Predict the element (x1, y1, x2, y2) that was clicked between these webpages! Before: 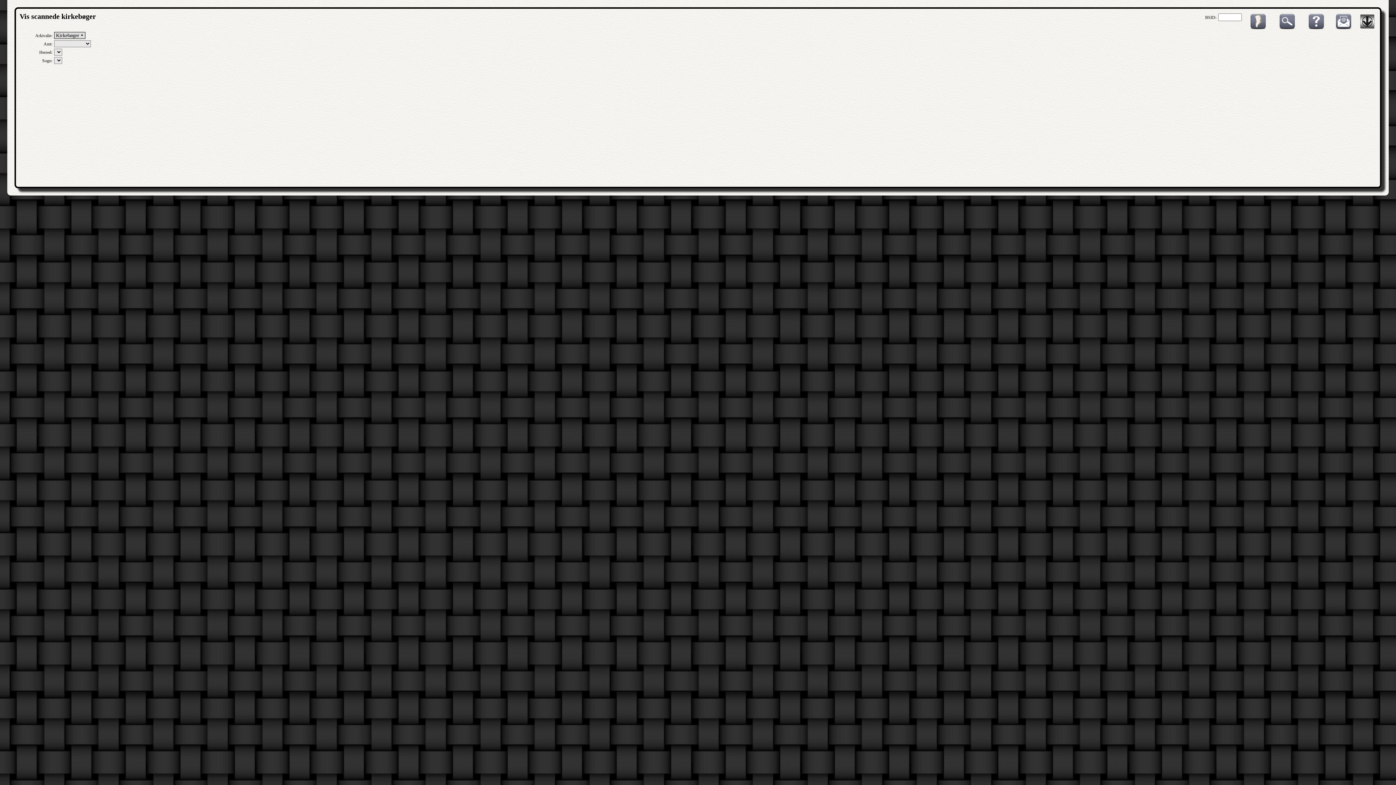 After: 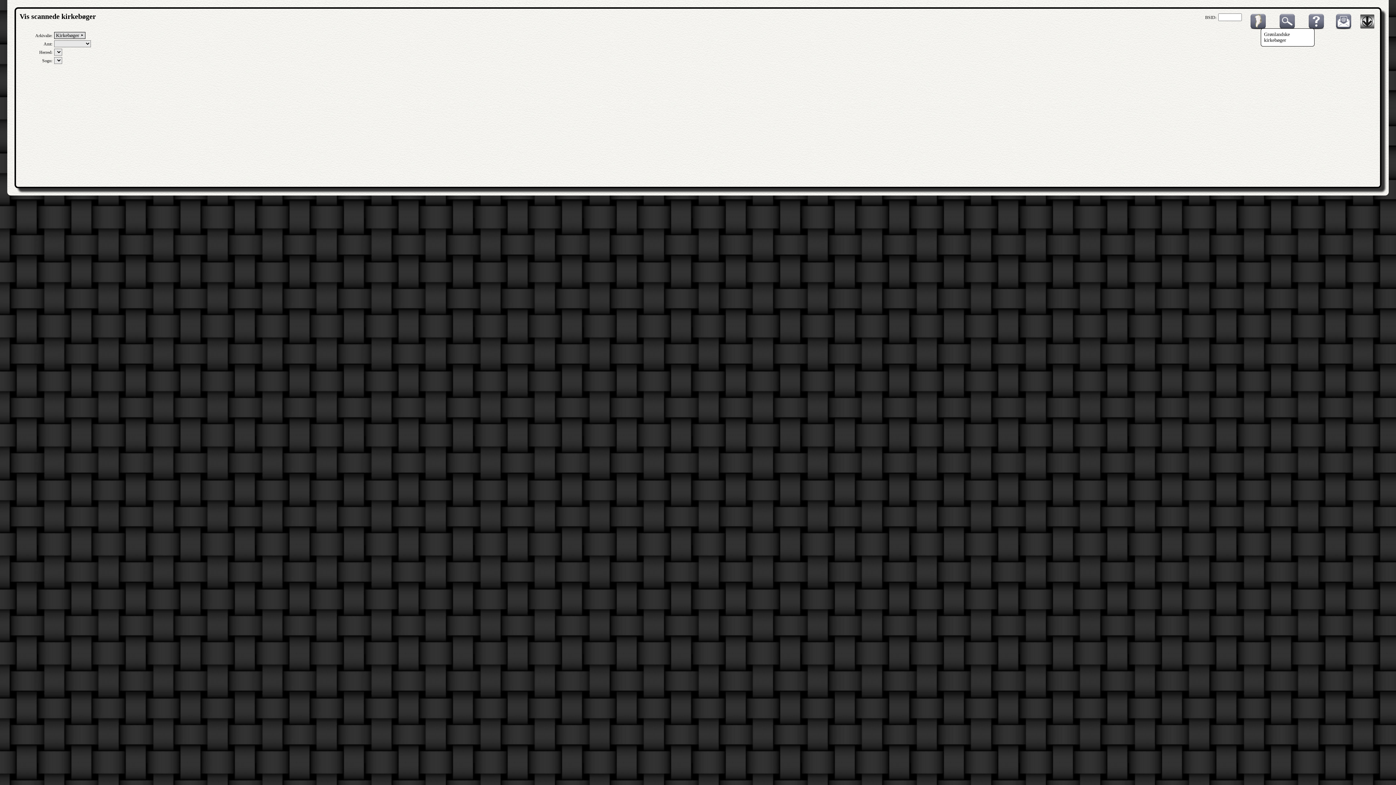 Action: bbox: (1249, 24, 1267, 32)